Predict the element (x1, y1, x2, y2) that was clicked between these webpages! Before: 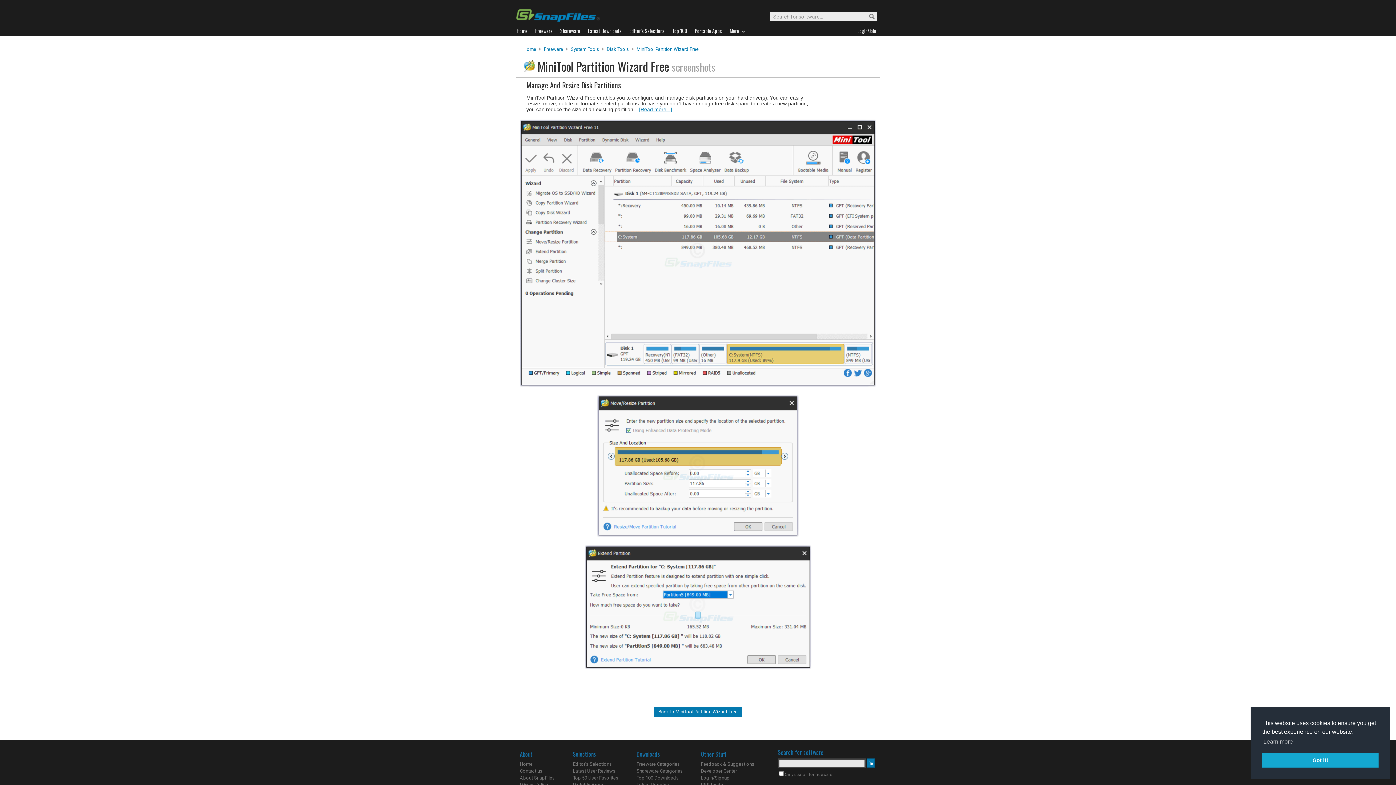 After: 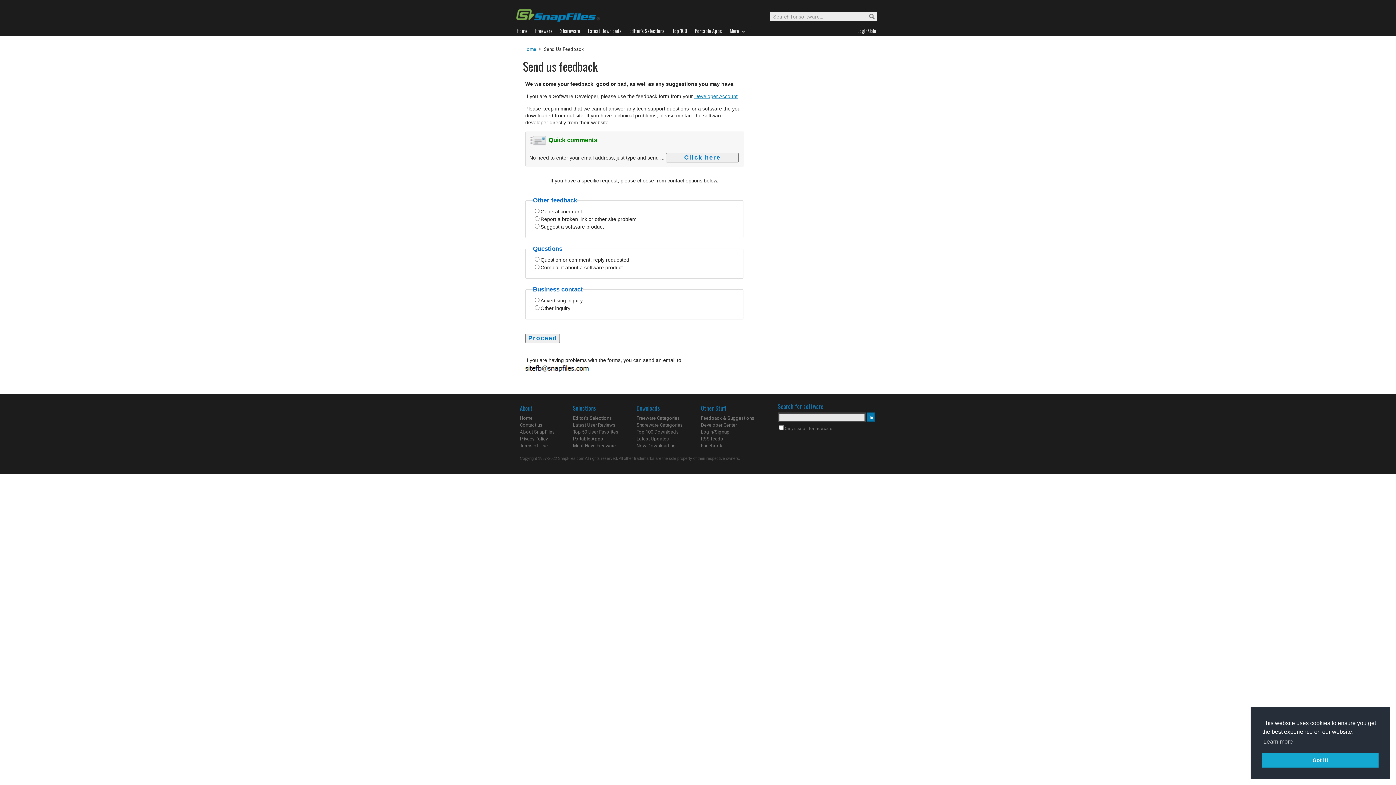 Action: label: Feedback & Suggestions bbox: (701, 761, 754, 767)